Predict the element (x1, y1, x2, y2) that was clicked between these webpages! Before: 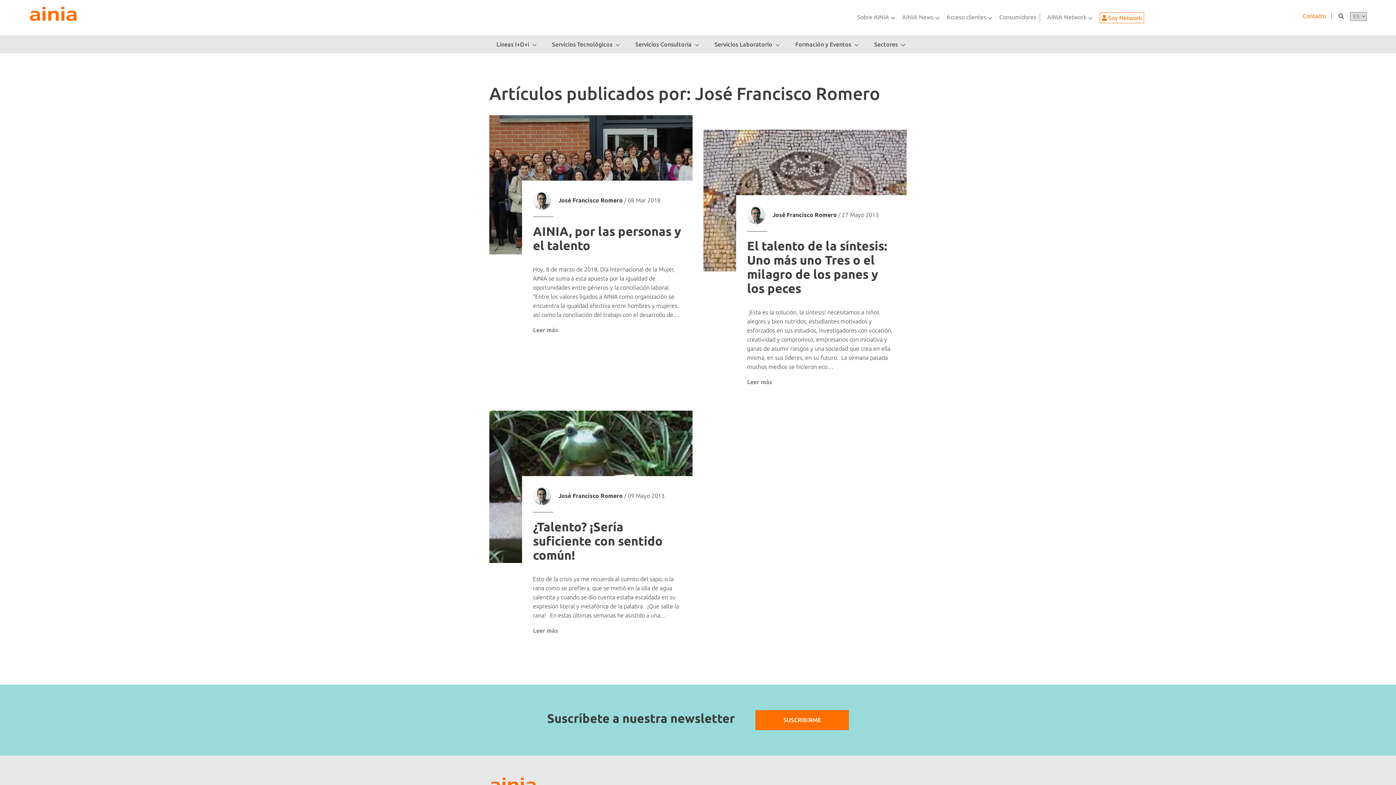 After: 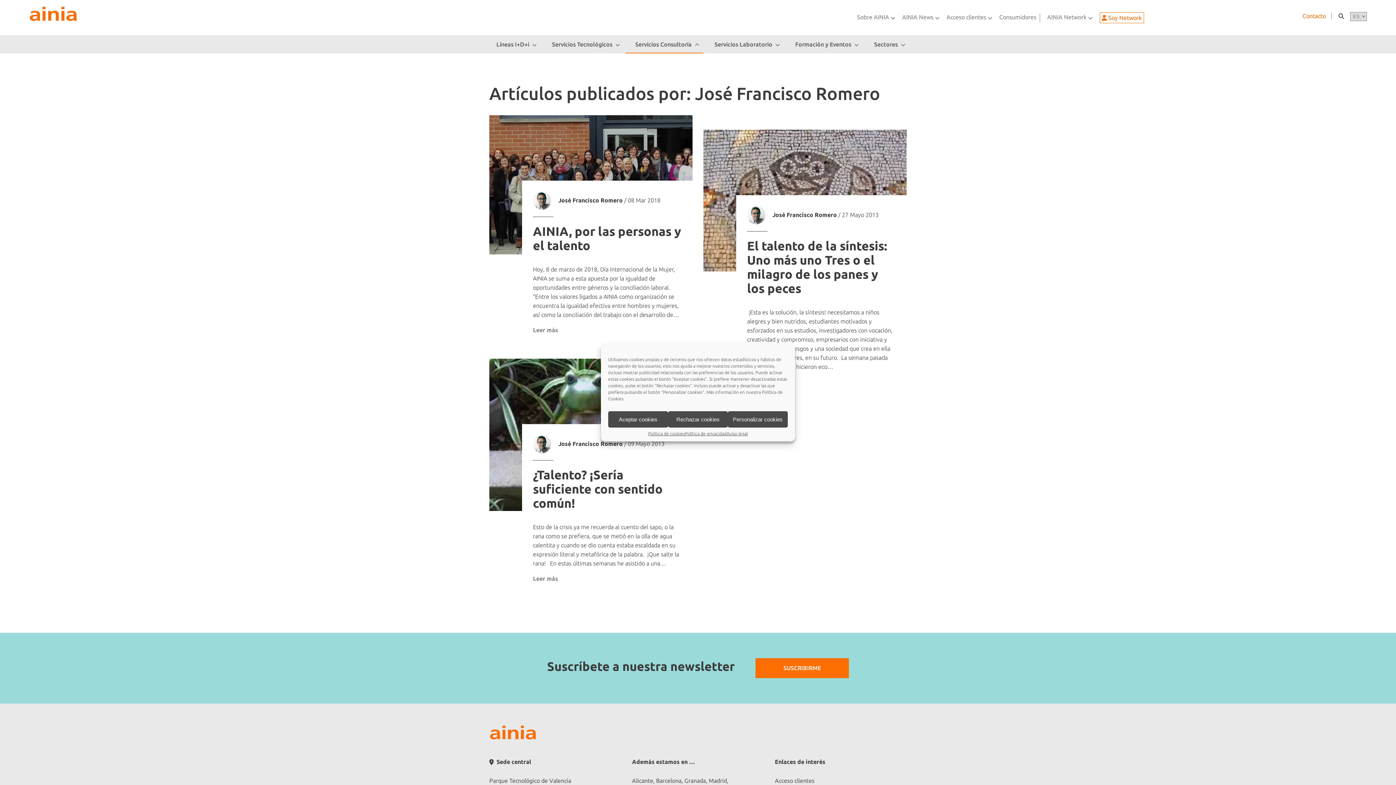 Action: bbox: (625, 35, 703, 53) label: Servicios Consultoría